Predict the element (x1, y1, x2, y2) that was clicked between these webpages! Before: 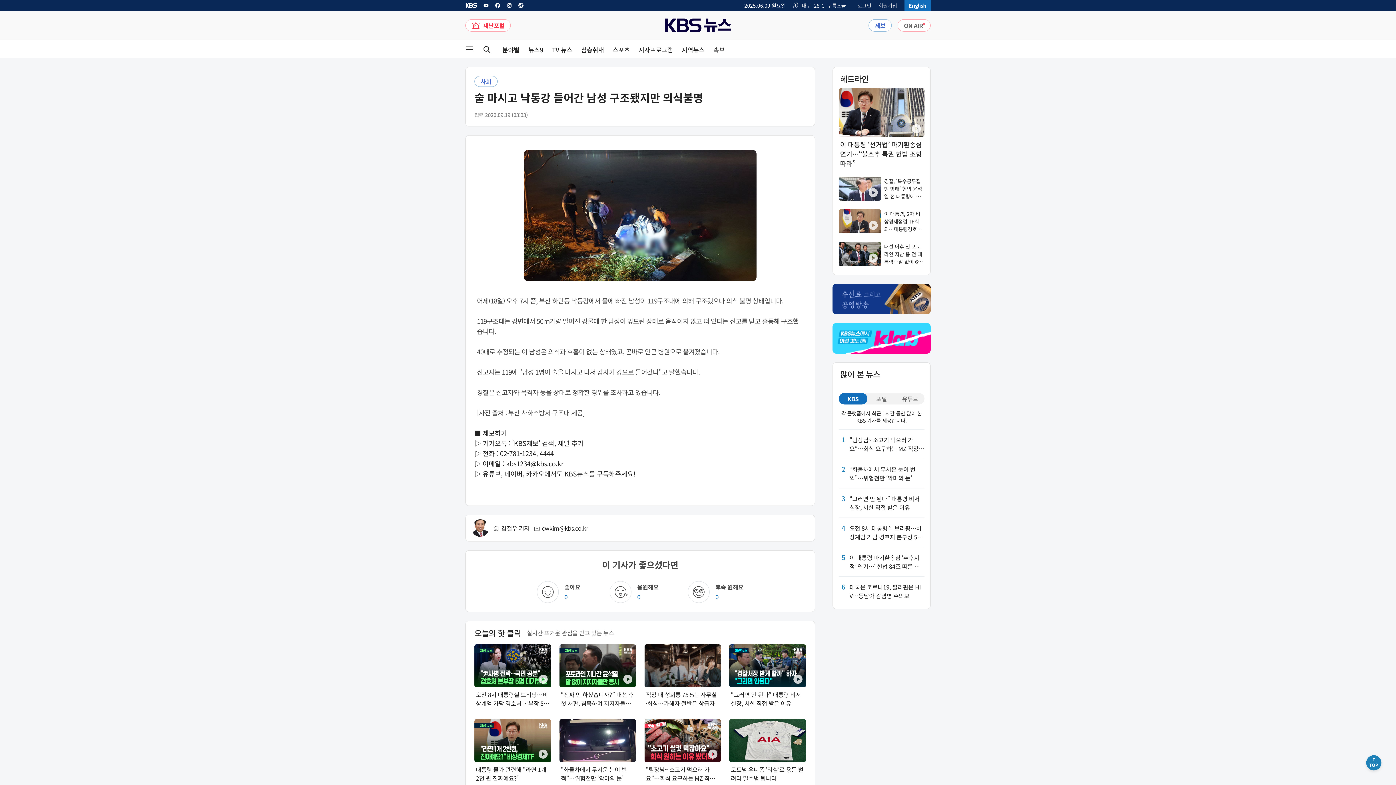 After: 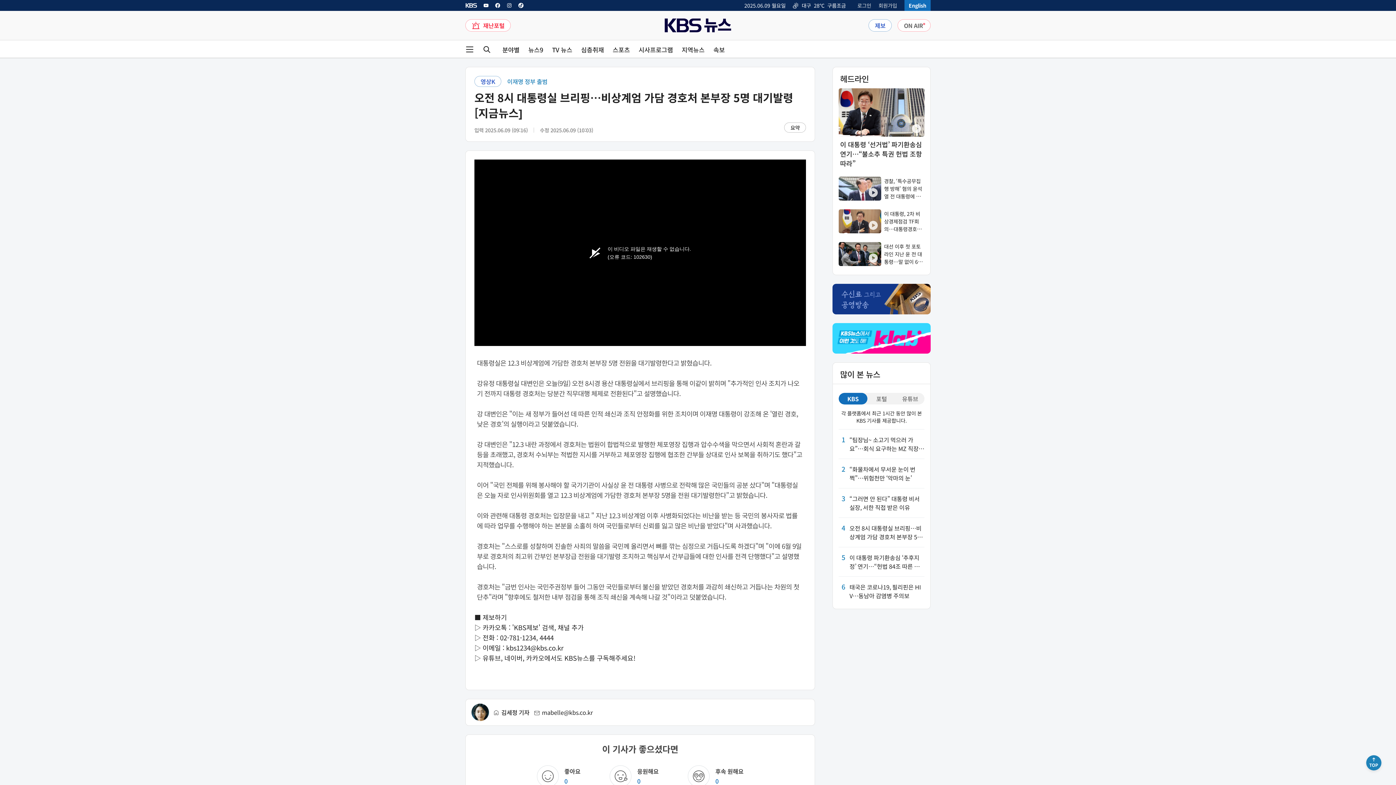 Action: bbox: (838, 524, 924, 541) label: 4

오전 8시 대통령실 브리핑…비상계엄 가담 경호처 본부장 5명 대기발령